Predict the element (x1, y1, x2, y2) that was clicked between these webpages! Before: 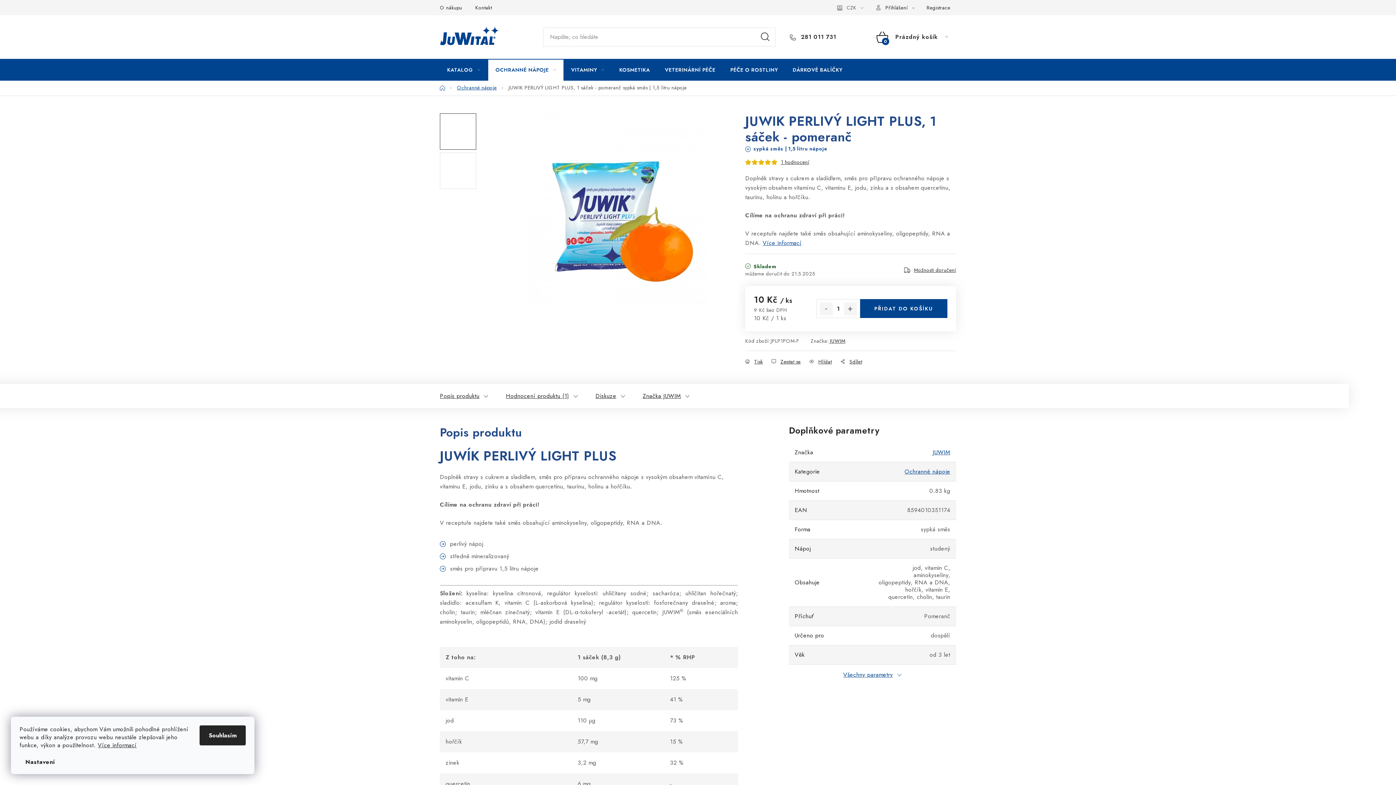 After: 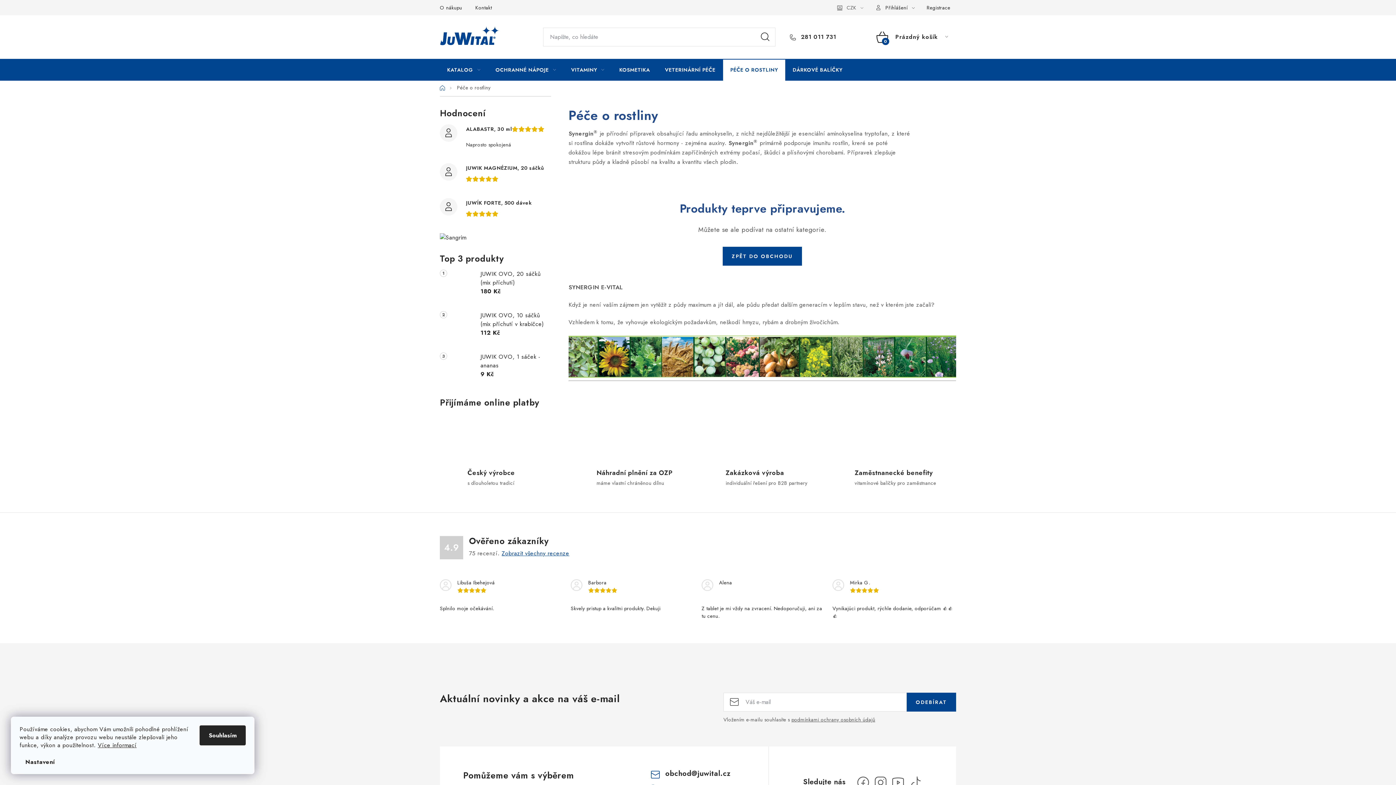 Action: label: PÉČE O ROSTLINY bbox: (723, 58, 785, 80)